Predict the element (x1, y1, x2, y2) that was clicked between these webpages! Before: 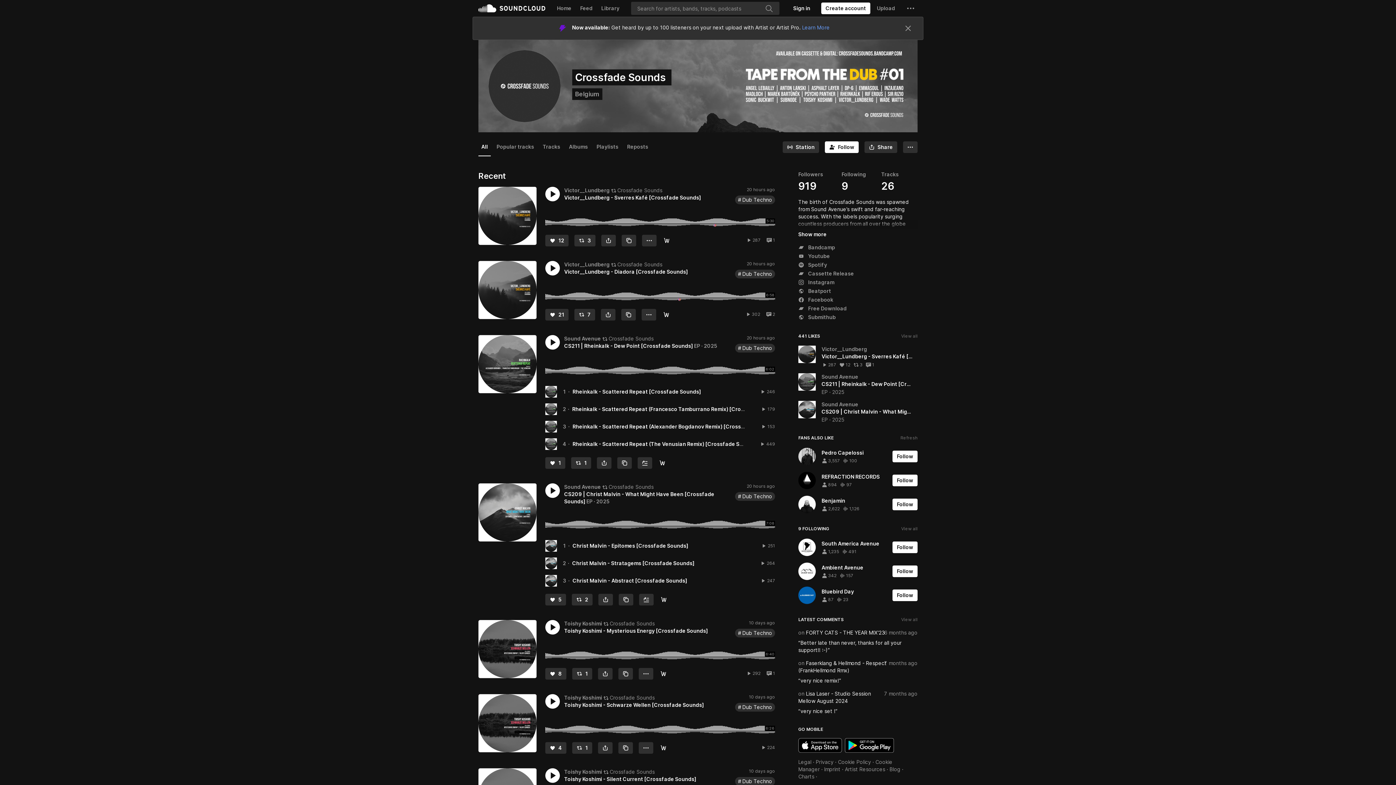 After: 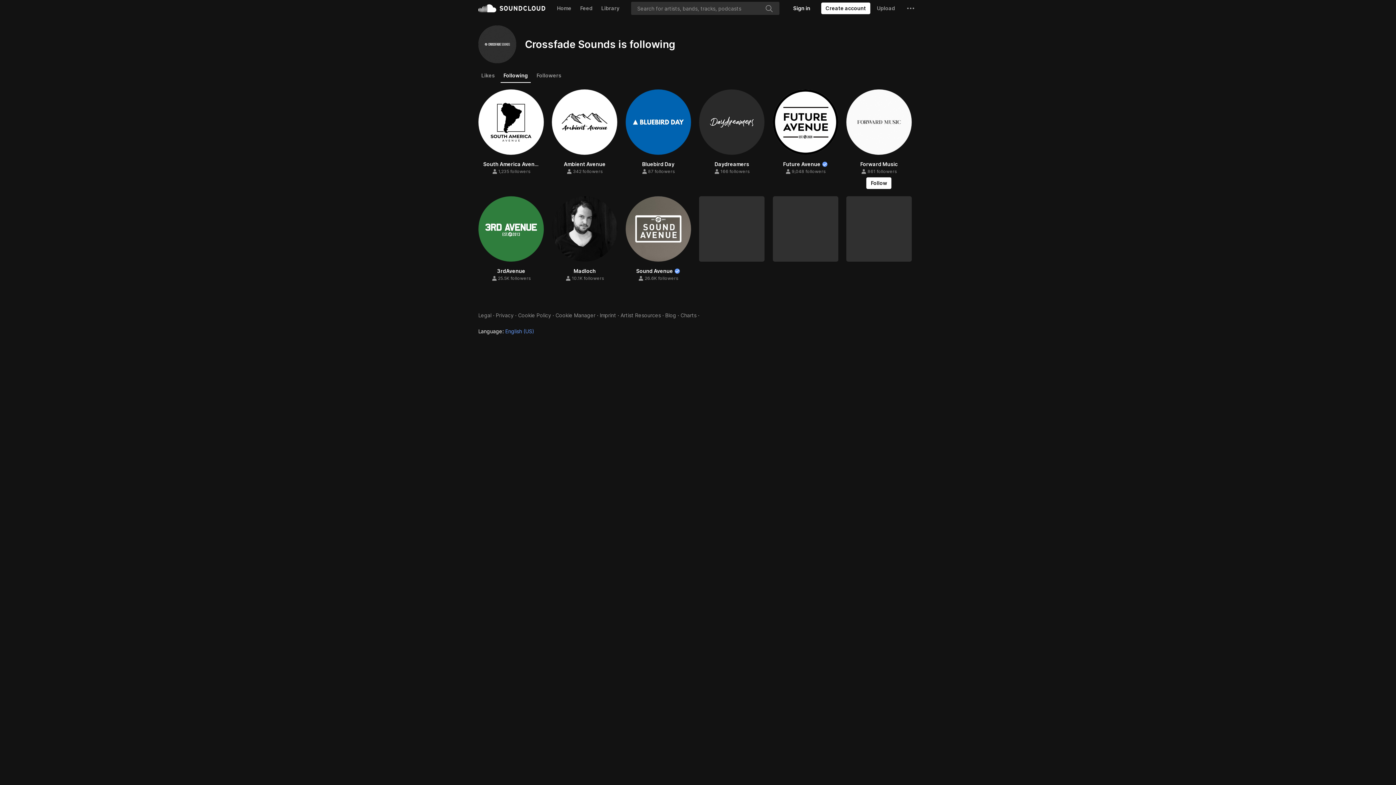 Action: bbox: (838, 141, 877, 163) label: Following
9